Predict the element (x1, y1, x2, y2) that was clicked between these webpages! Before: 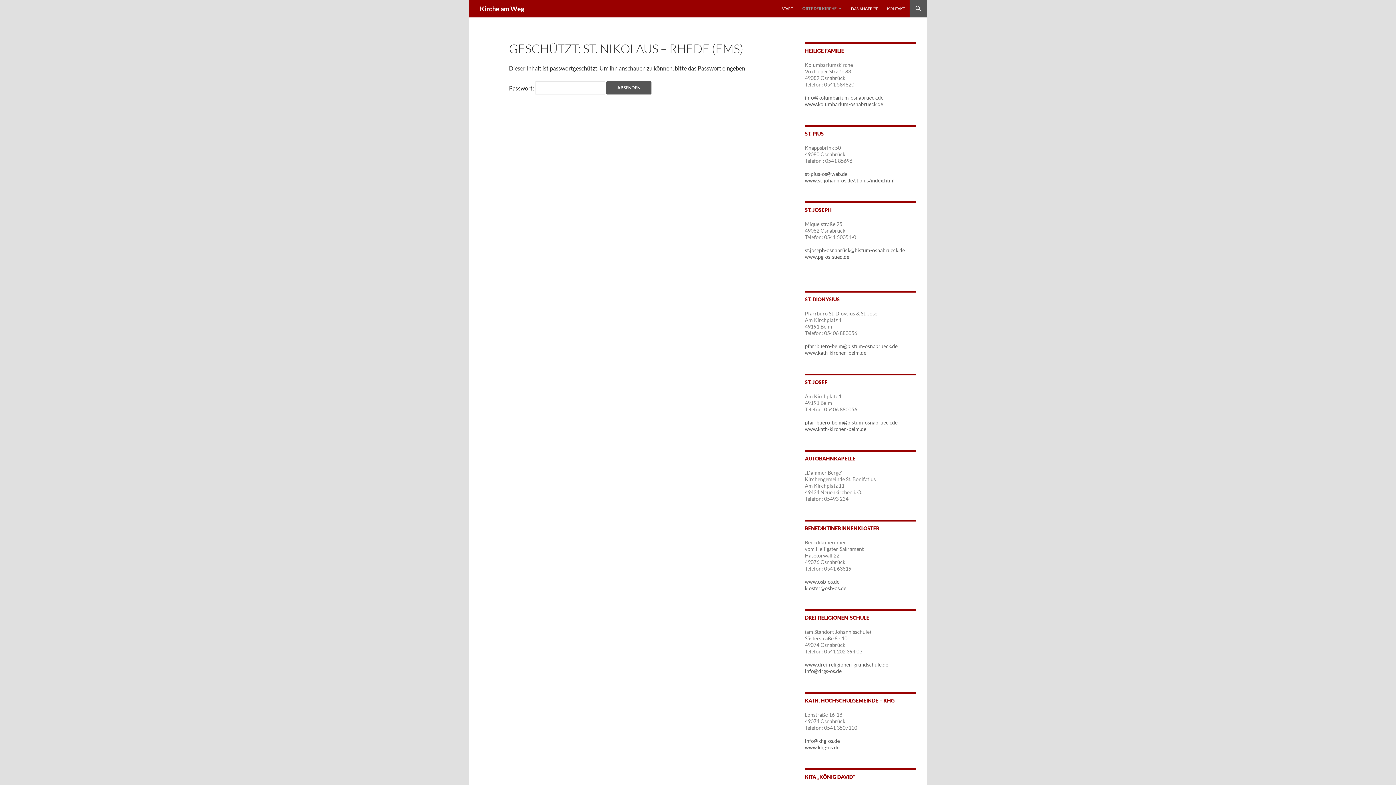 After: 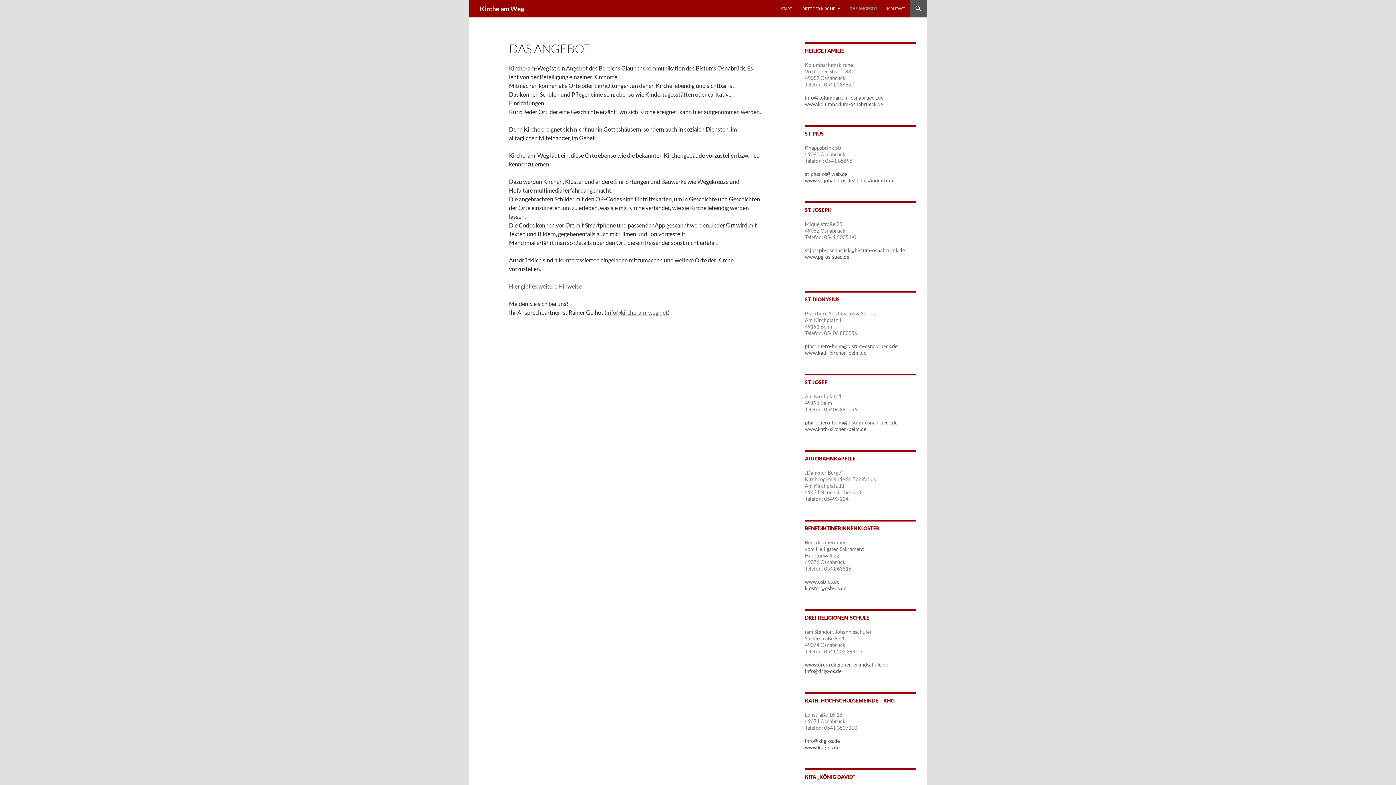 Action: bbox: (846, 0, 882, 17) label: DAS ANGEBOT